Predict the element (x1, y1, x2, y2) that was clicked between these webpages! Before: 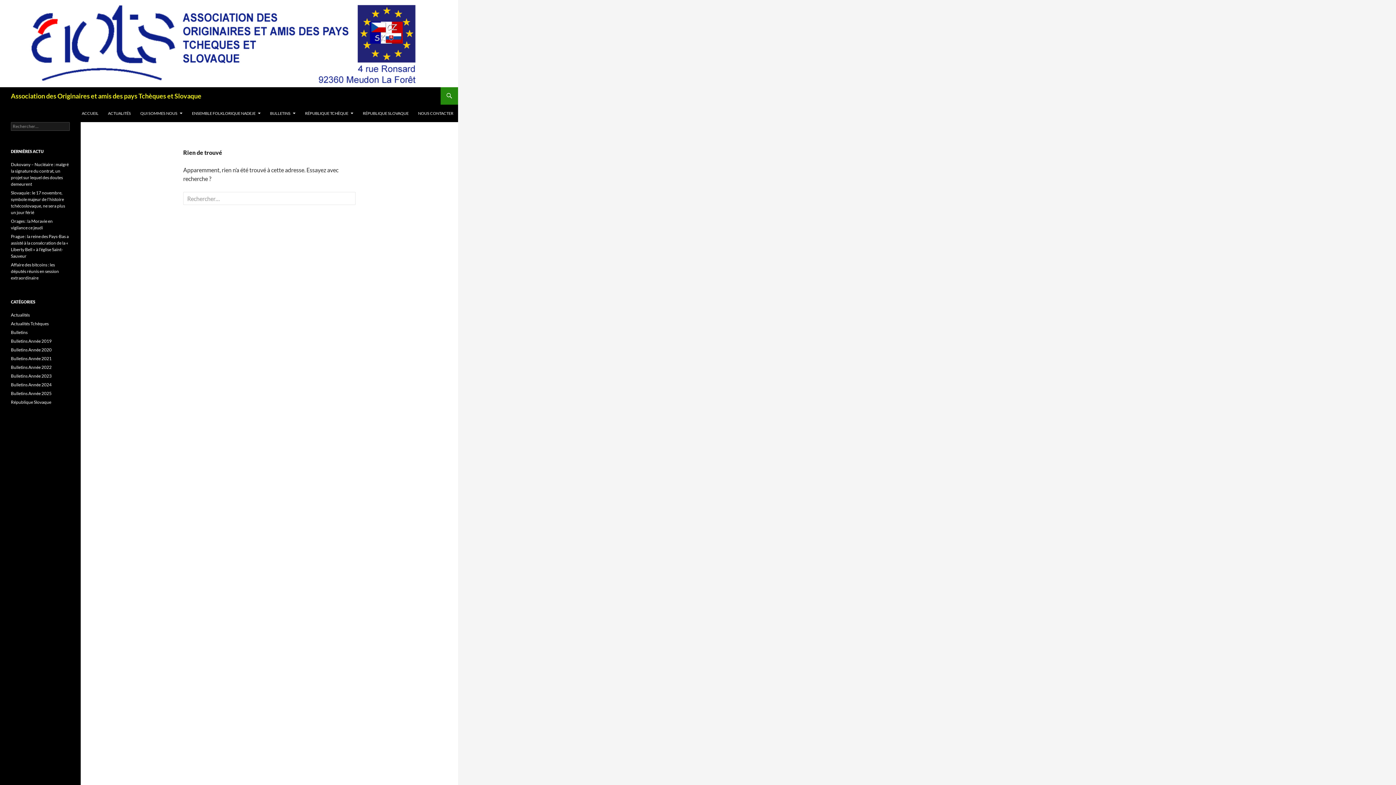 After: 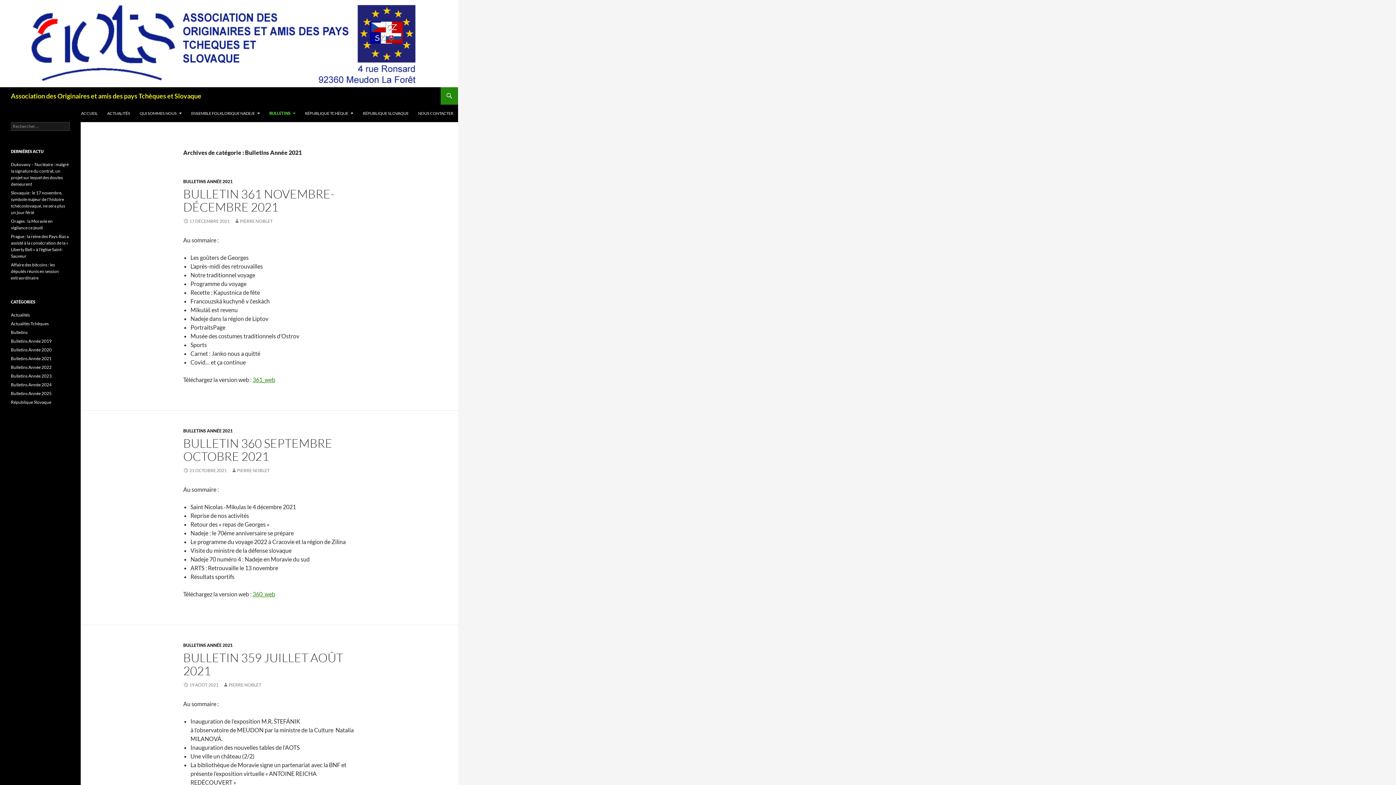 Action: label: Bulletins Année 2021 bbox: (10, 356, 51, 361)